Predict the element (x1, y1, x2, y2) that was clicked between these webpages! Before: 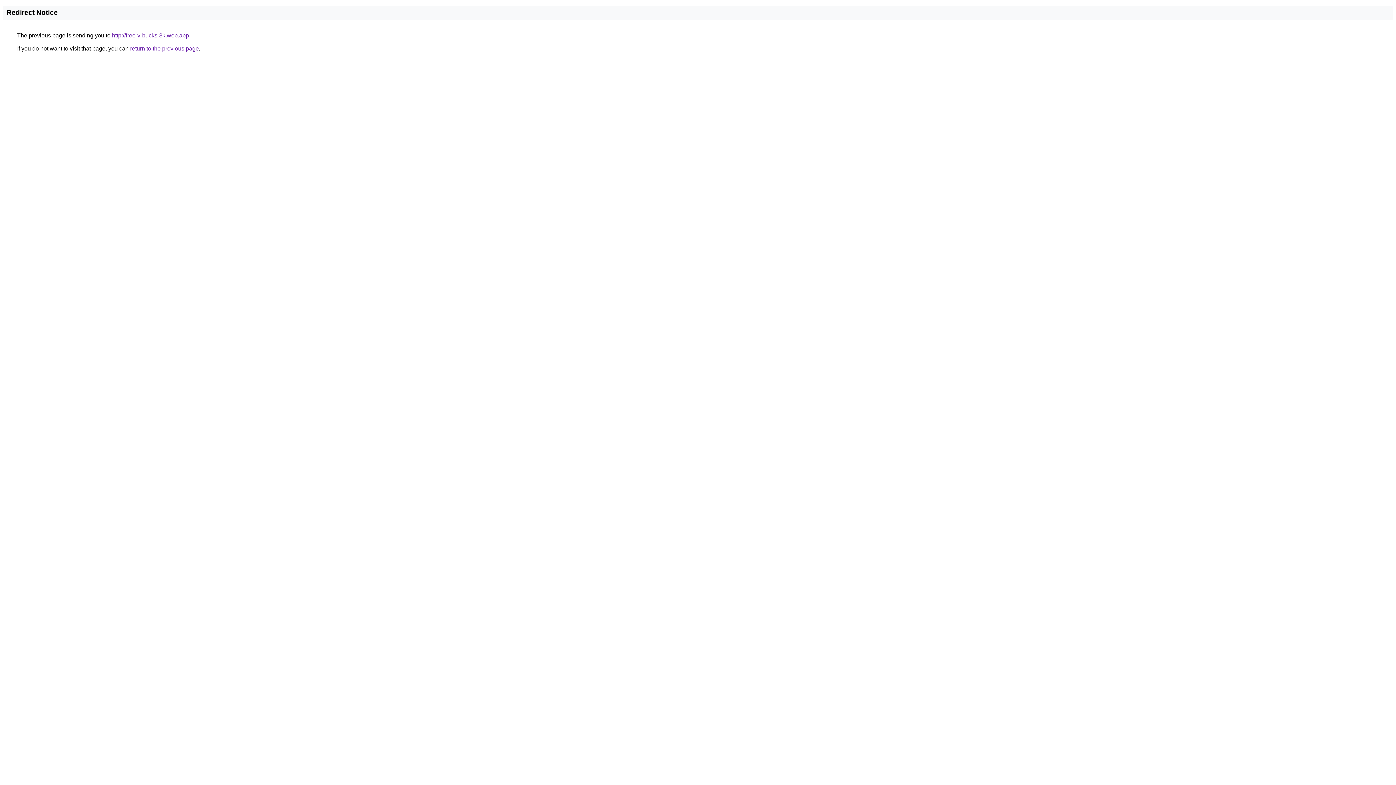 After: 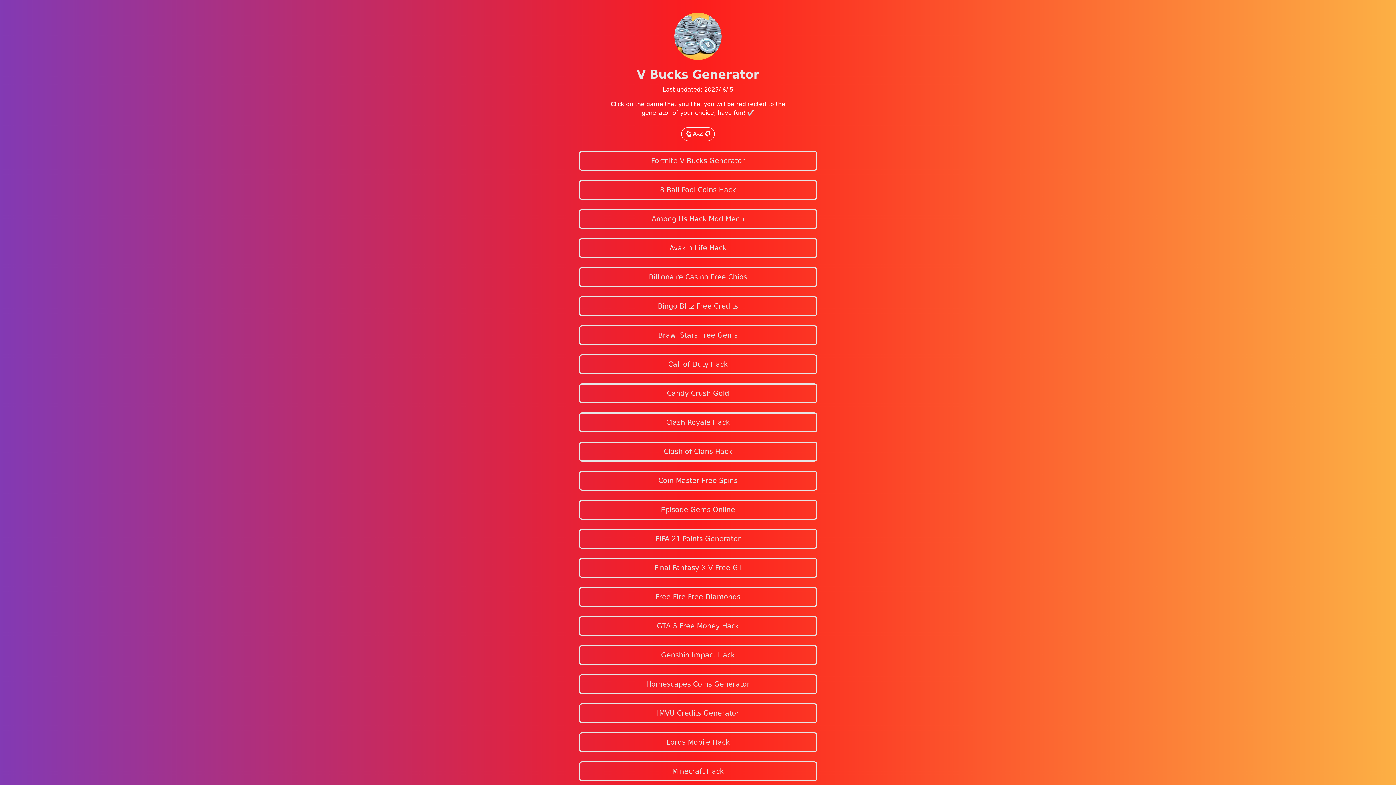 Action: bbox: (112, 32, 189, 38) label: http://free-v-bucks-3k.web.app